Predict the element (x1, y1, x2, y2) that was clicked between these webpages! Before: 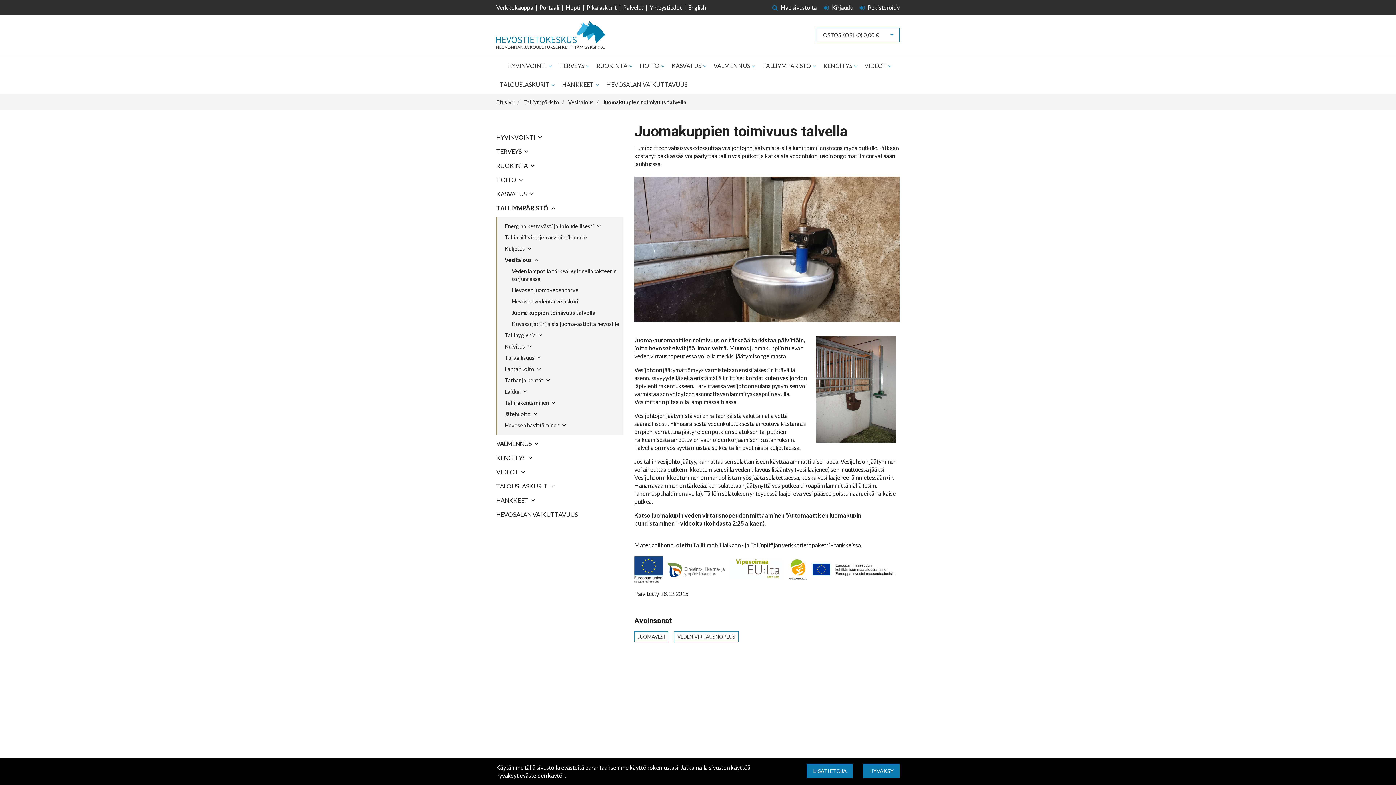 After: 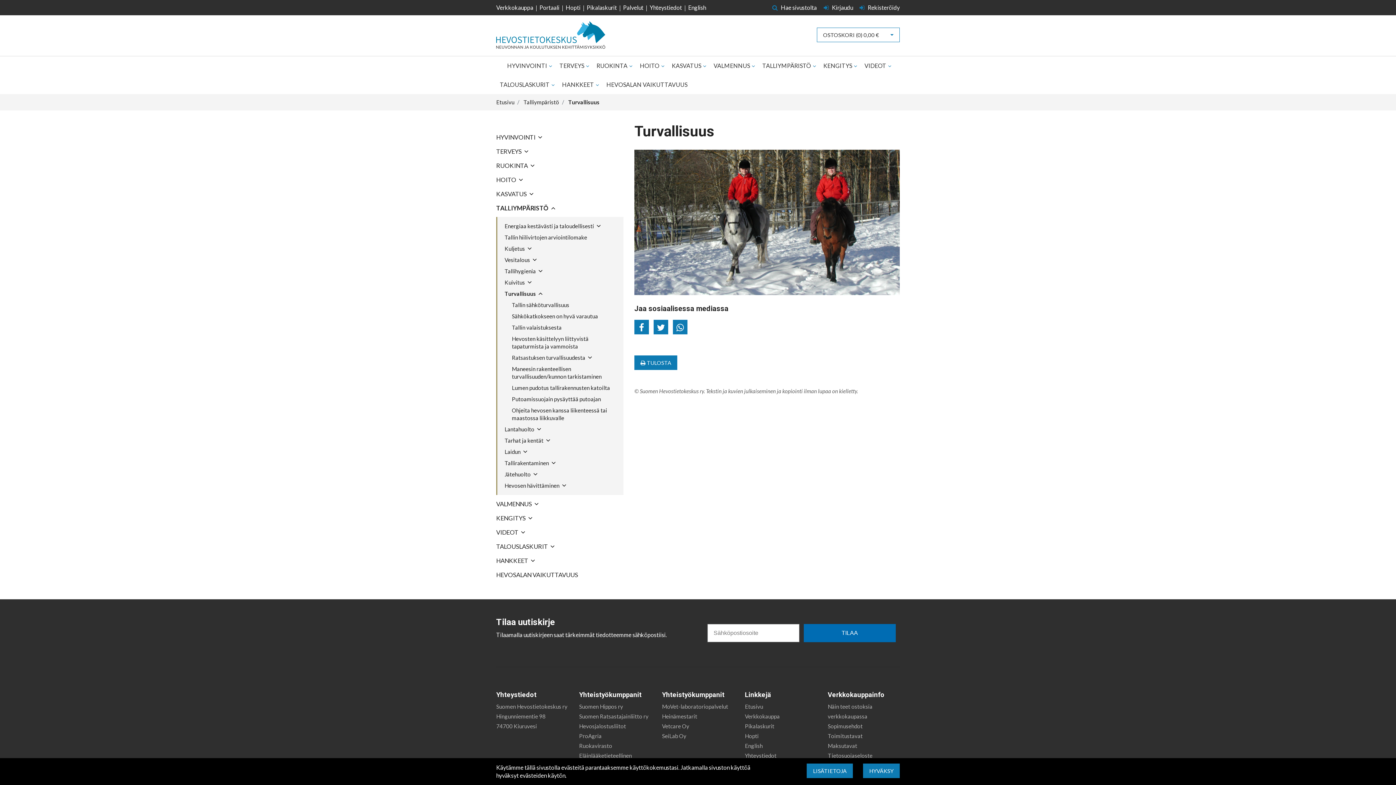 Action: bbox: (504, 354, 534, 361) label: Turvallisuus